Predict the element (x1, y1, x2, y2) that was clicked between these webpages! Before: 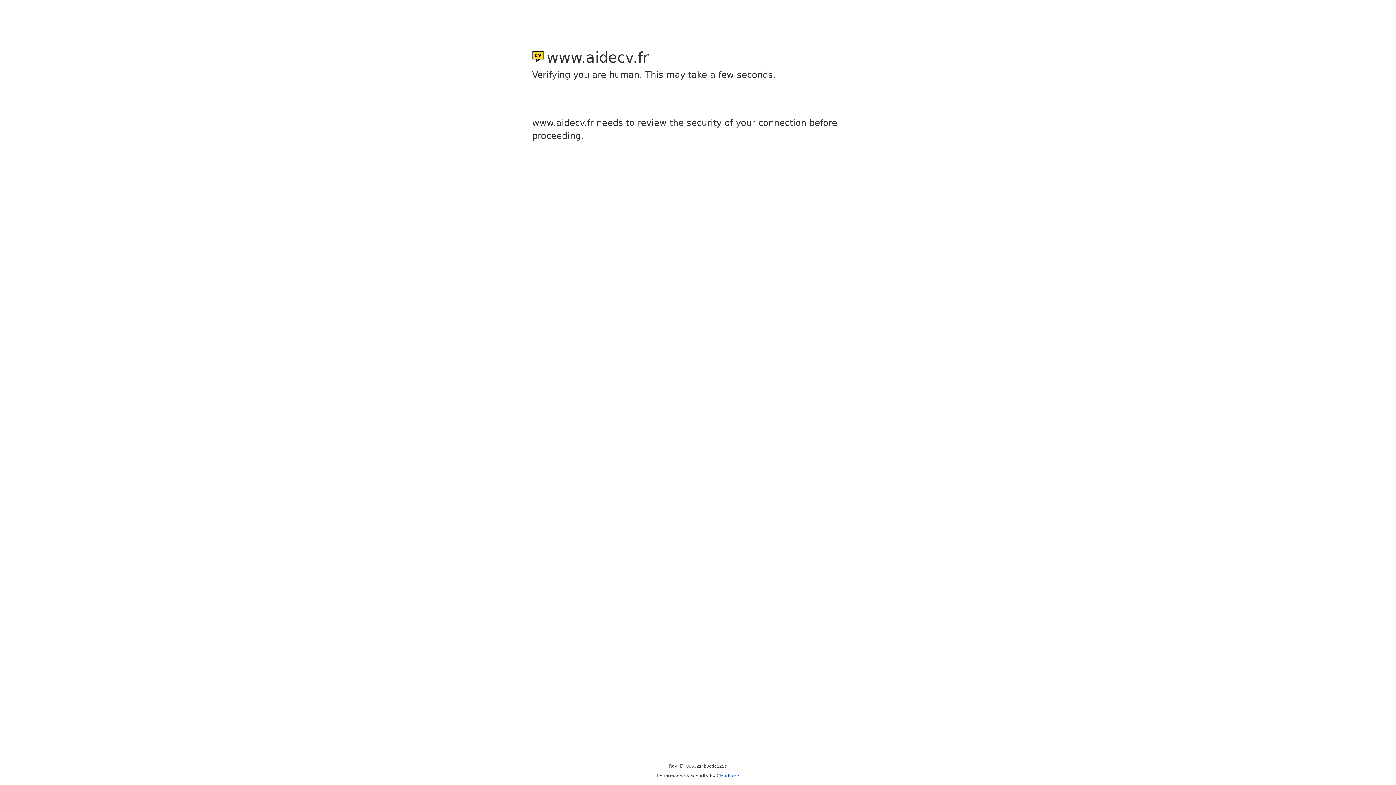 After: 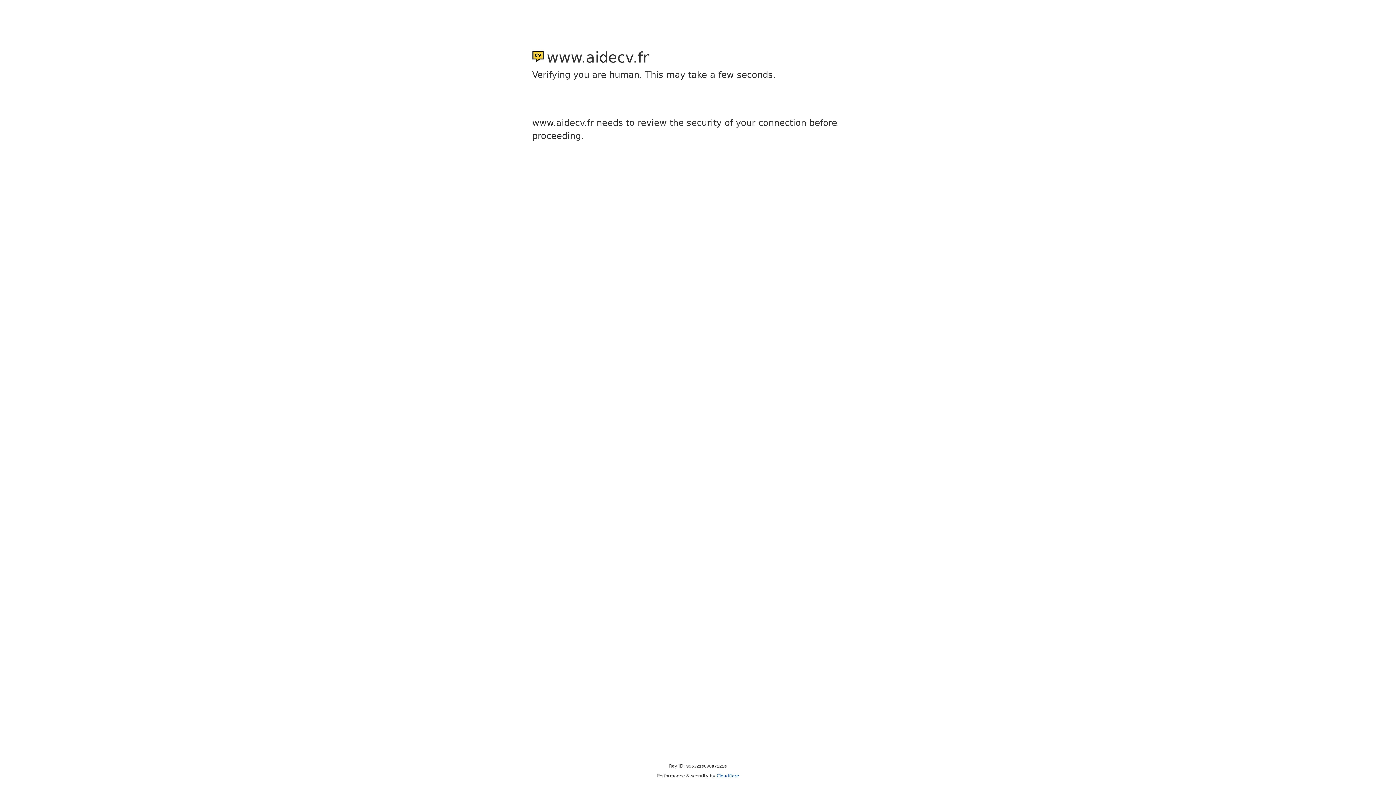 Action: label: Cloudflare bbox: (716, 773, 739, 778)